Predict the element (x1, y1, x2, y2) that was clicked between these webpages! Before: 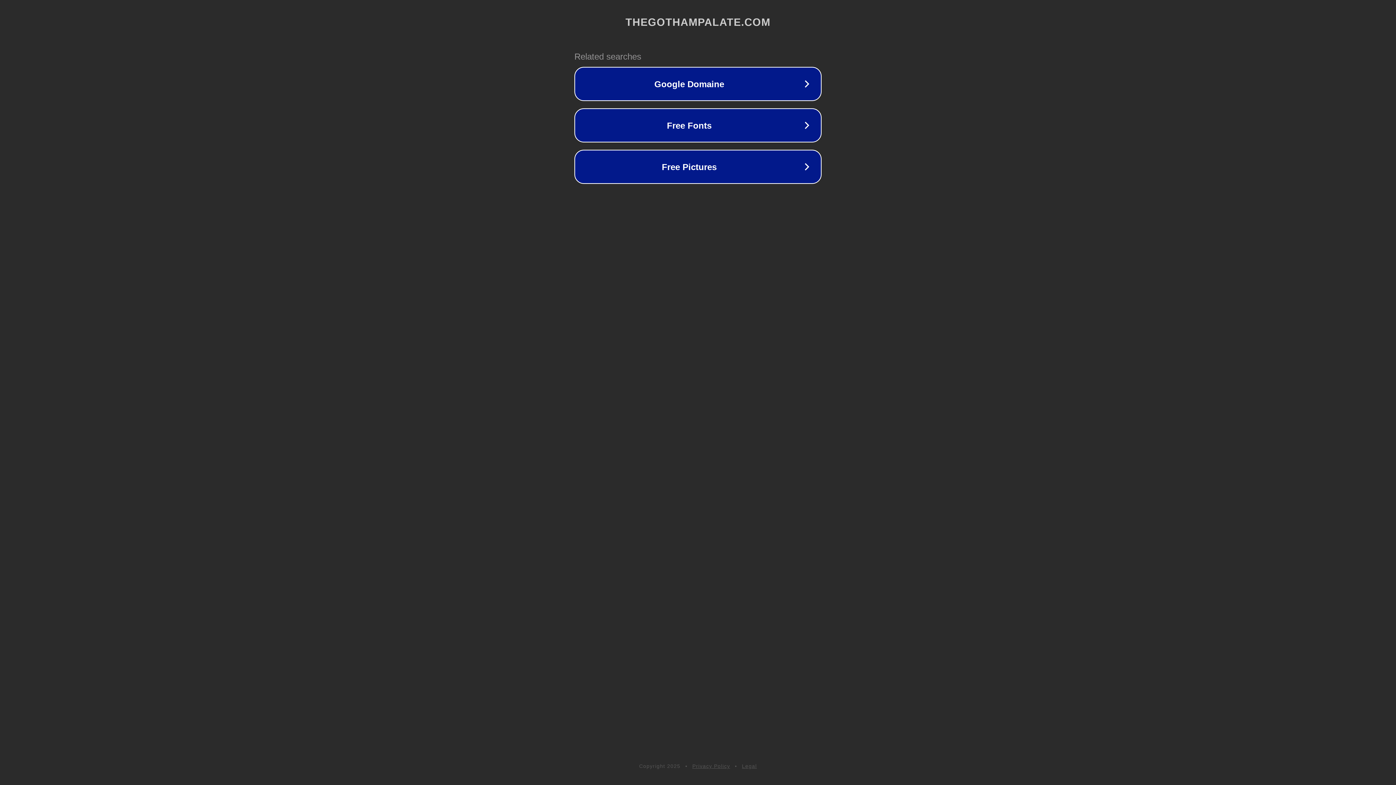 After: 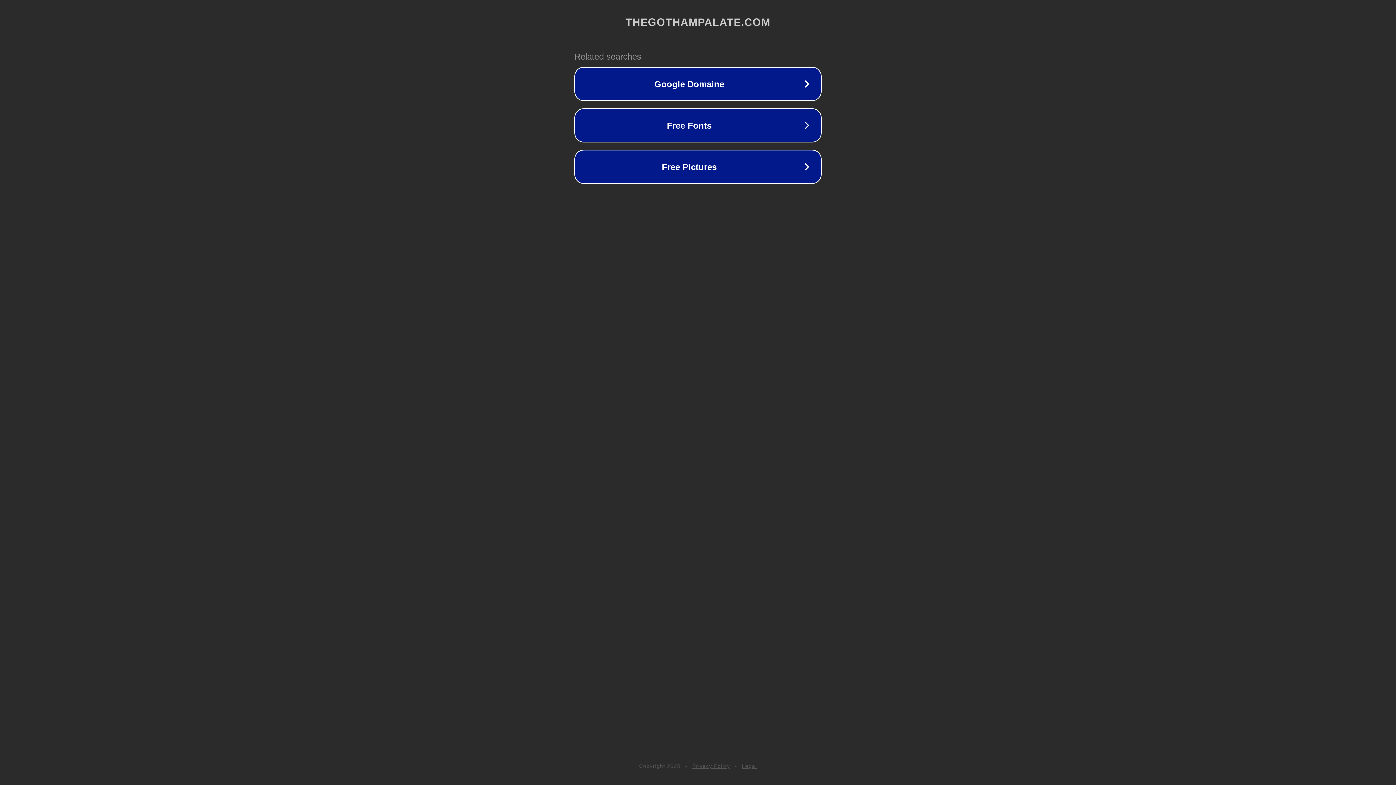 Action: label: Legal bbox: (742, 763, 757, 769)